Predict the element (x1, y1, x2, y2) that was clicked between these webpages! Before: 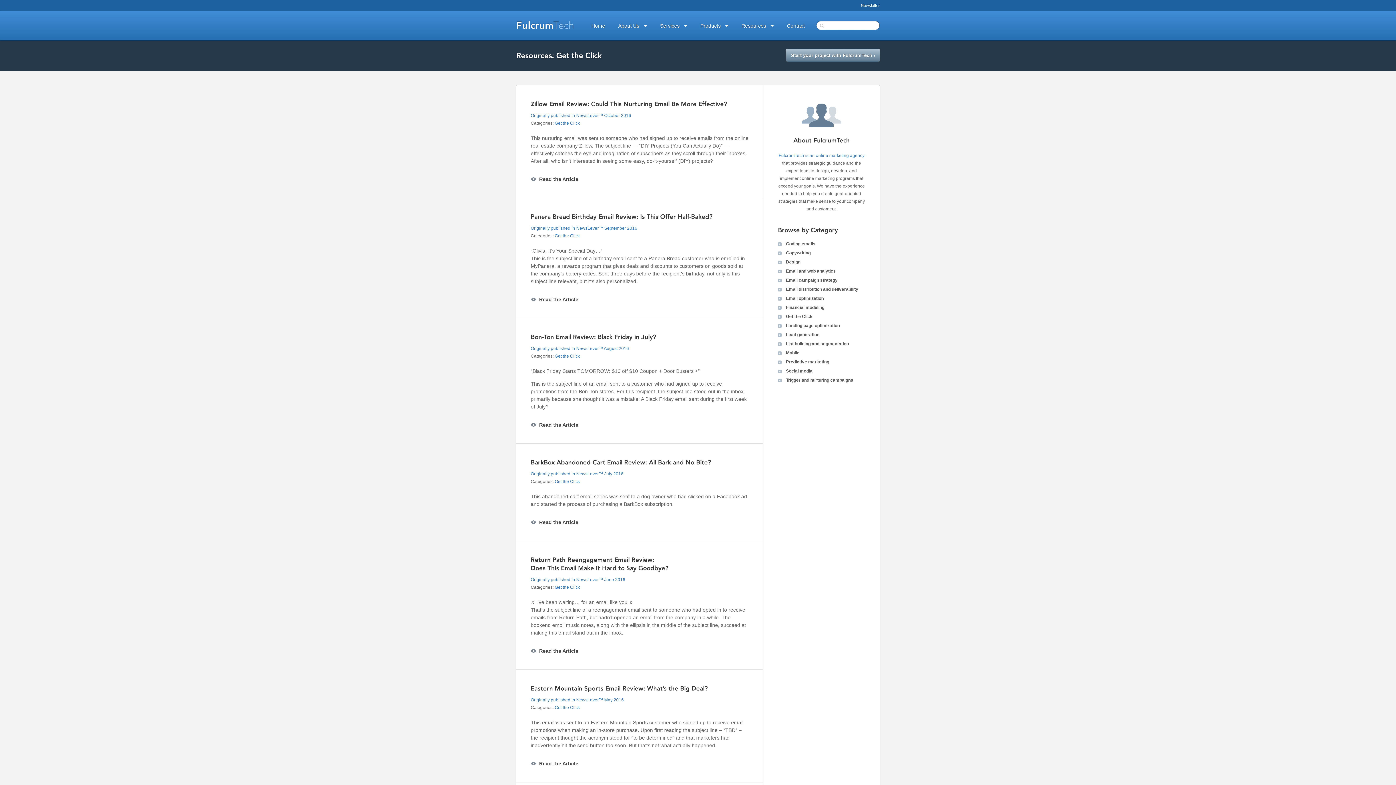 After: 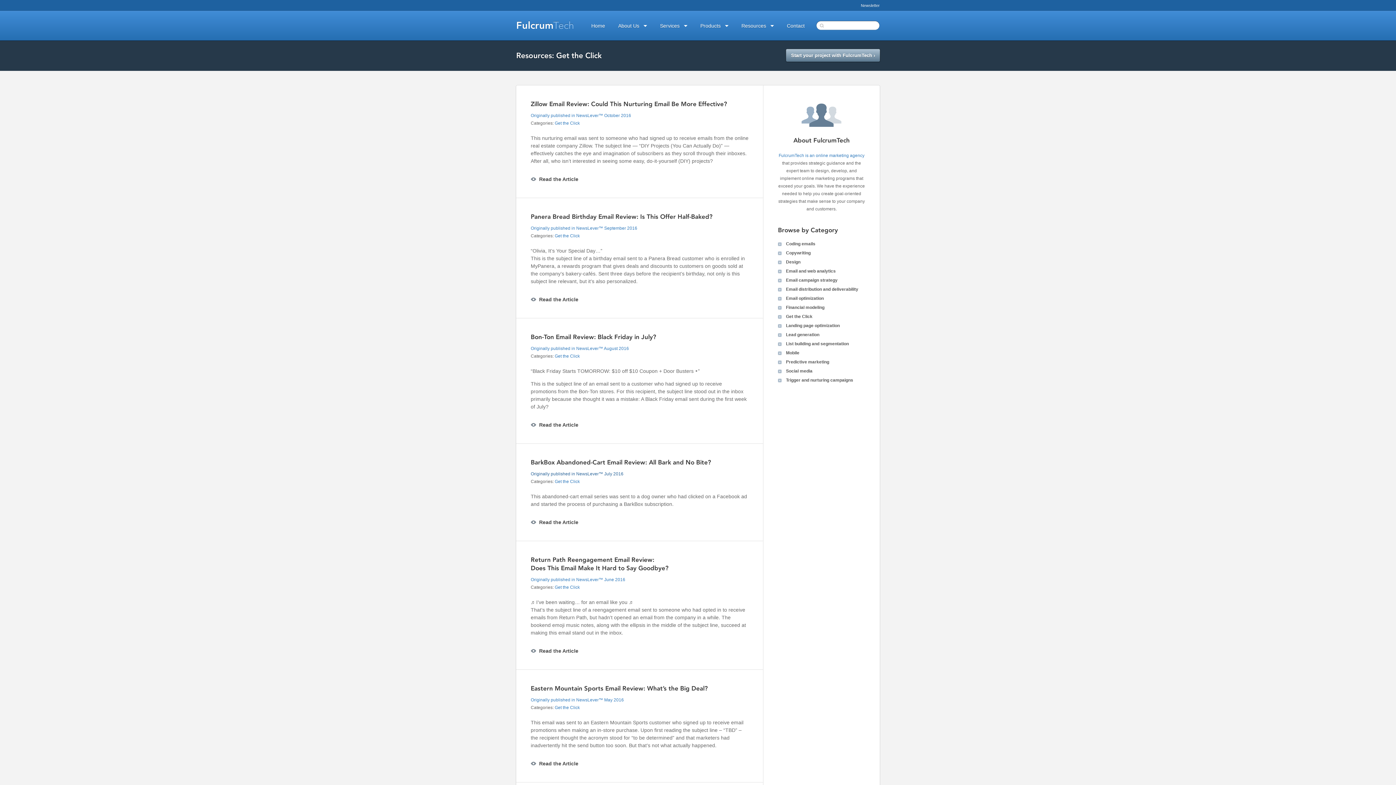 Action: bbox: (530, 471, 623, 476) label: Originally published in NewsLever™ July 2016